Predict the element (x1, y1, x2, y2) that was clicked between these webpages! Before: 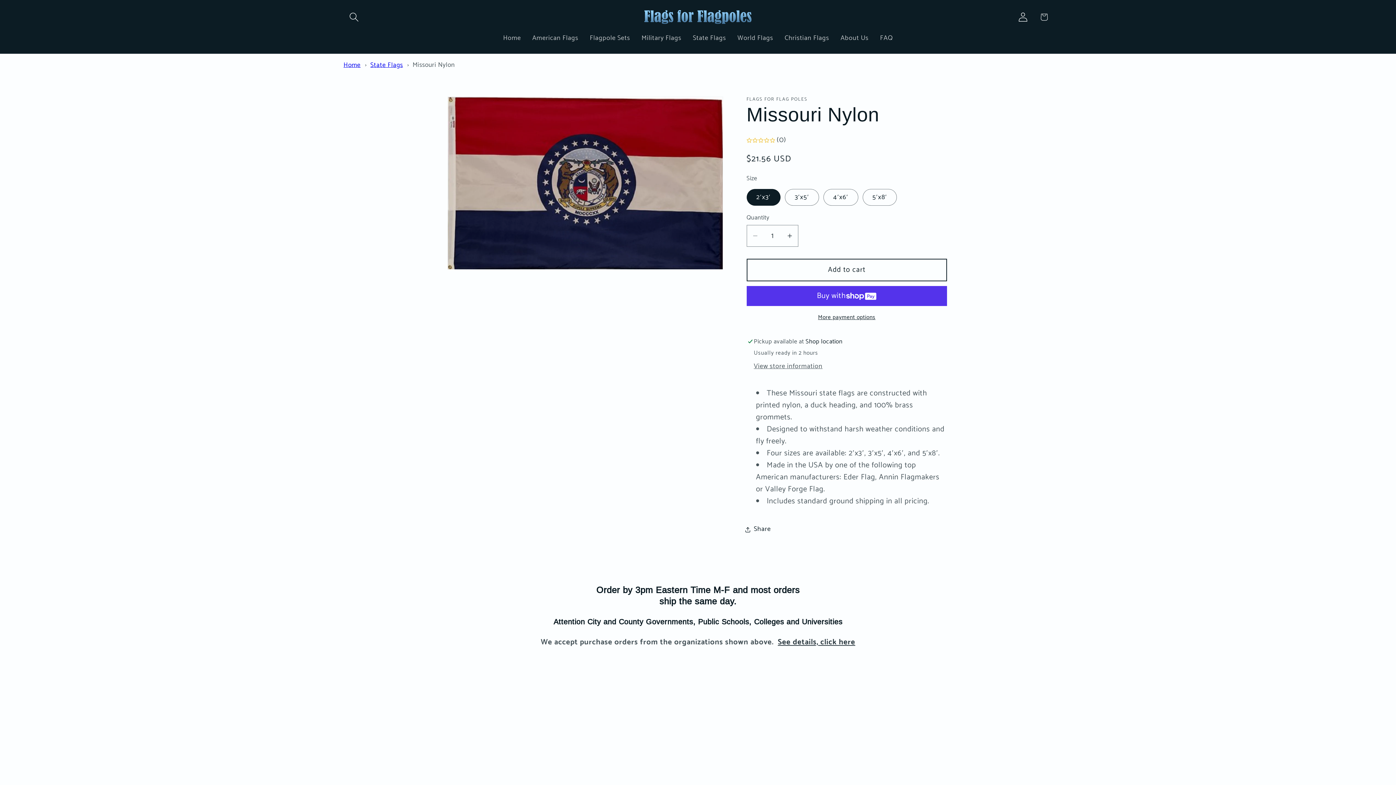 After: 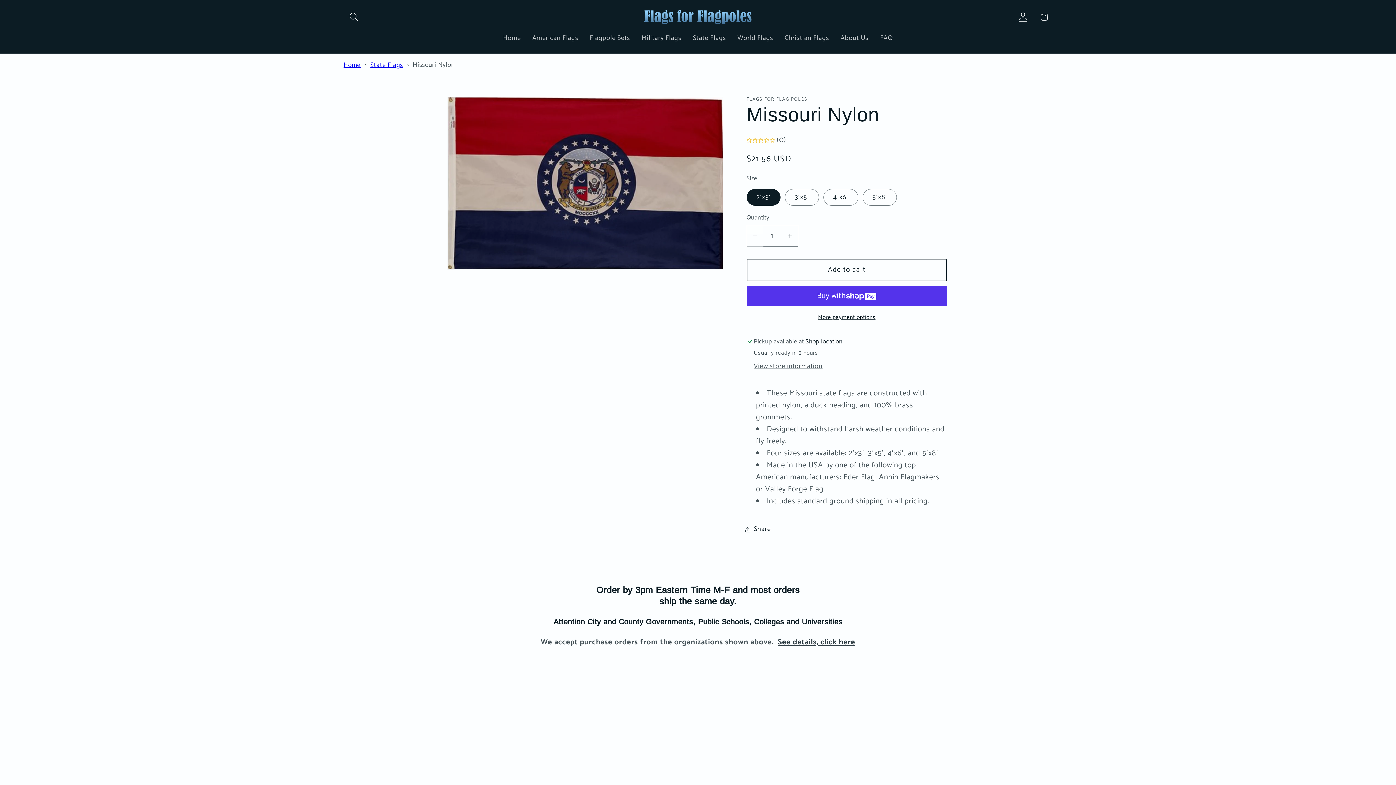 Action: bbox: (747, 224, 763, 246) label: Decrease quantity for Missouri Nylon